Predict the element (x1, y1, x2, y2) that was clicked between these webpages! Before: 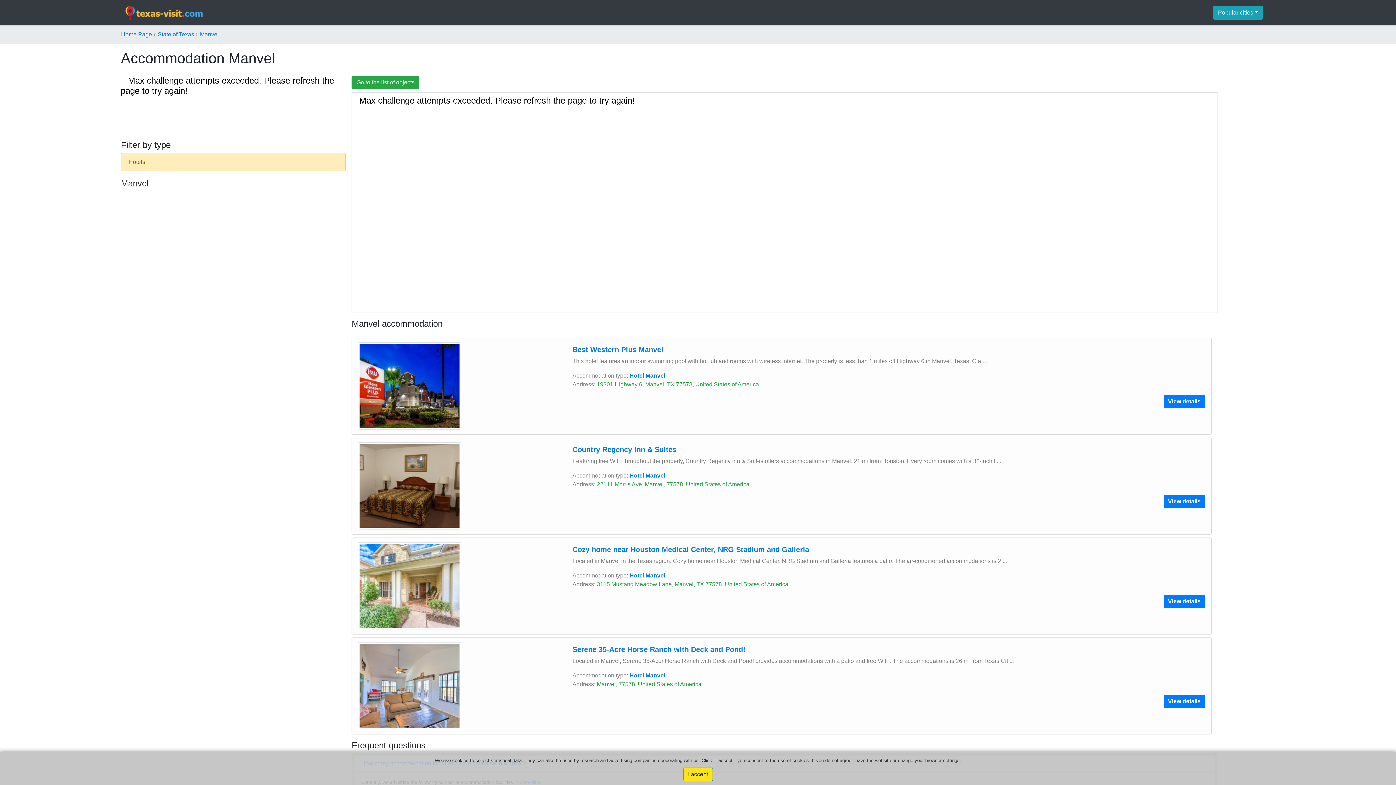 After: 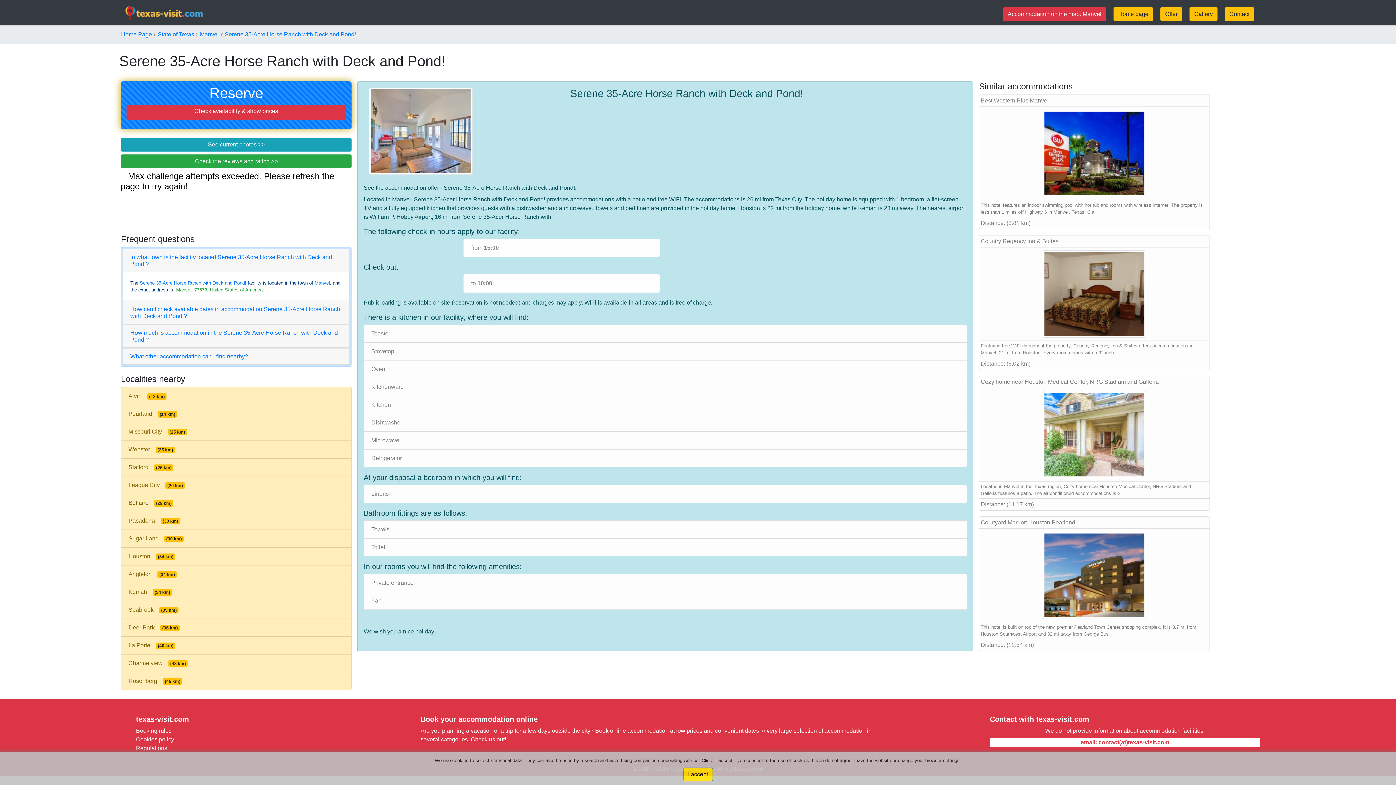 Action: bbox: (357, 682, 461, 688)